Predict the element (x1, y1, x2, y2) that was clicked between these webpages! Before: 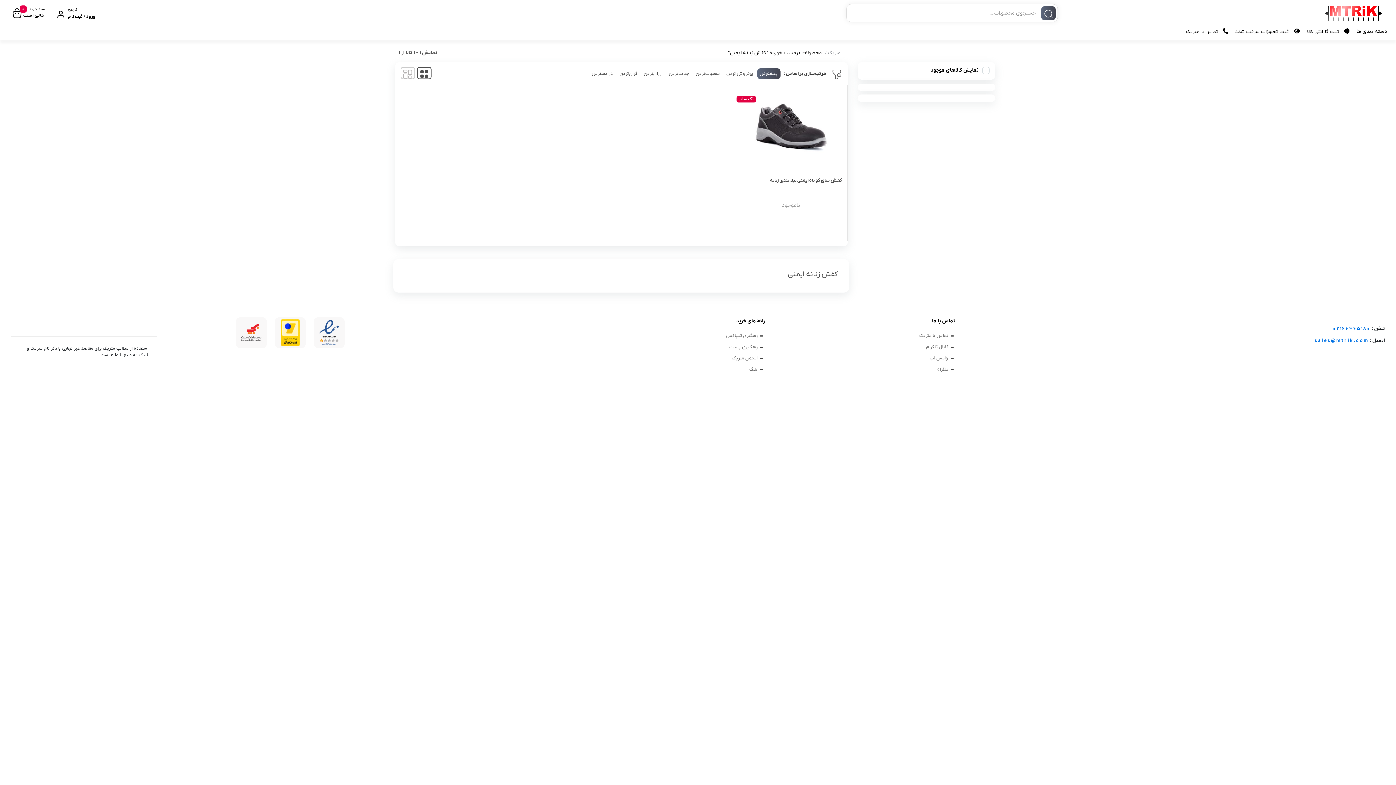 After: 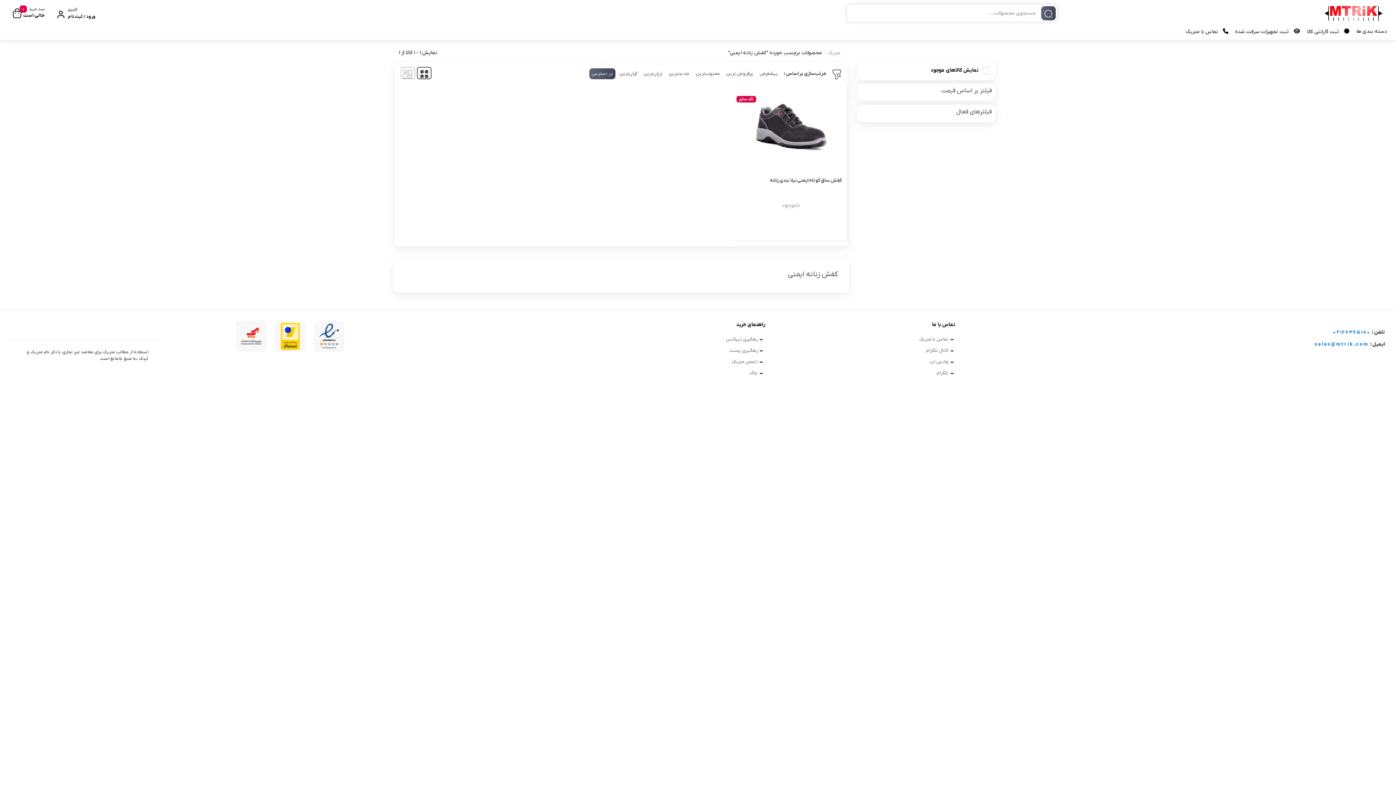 Action: bbox: (589, 68, 615, 79) label: در دسترس